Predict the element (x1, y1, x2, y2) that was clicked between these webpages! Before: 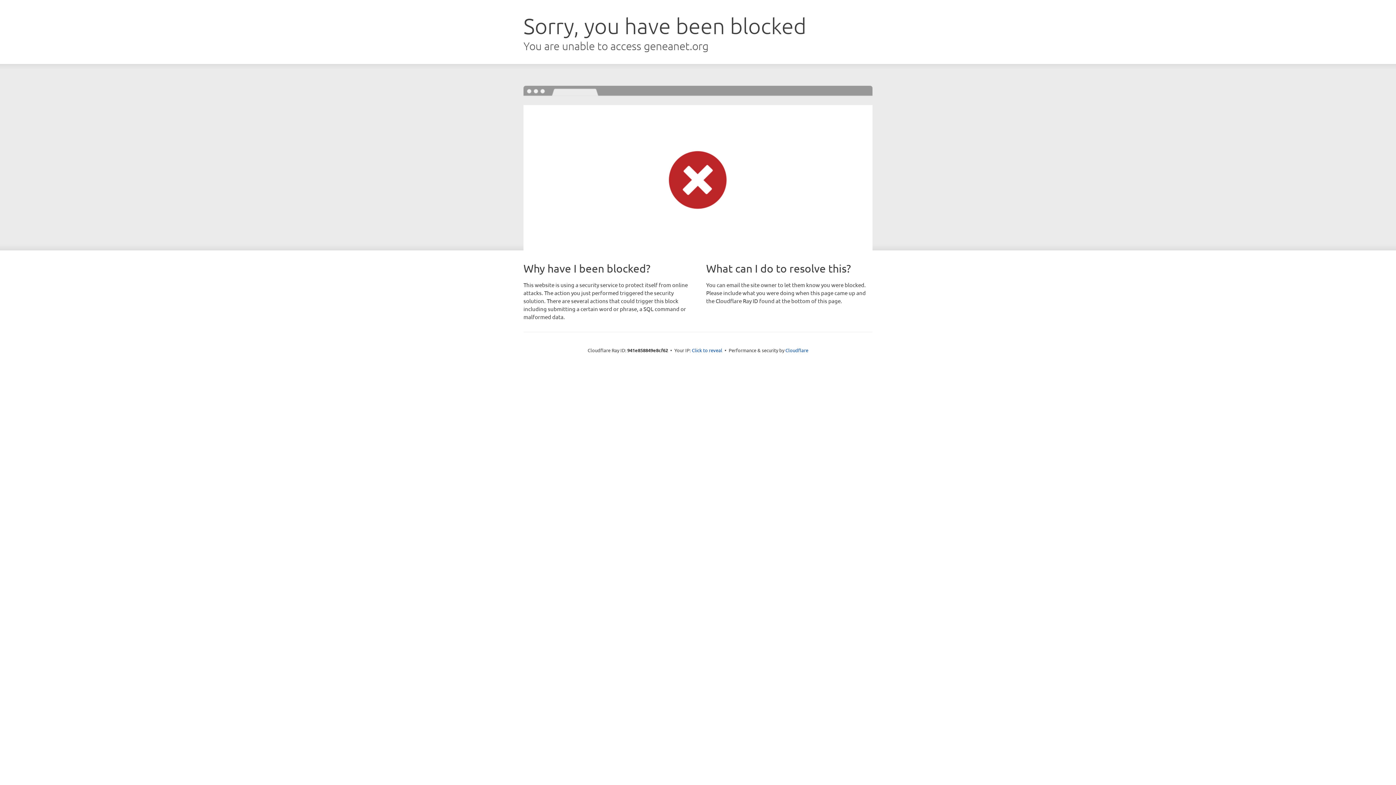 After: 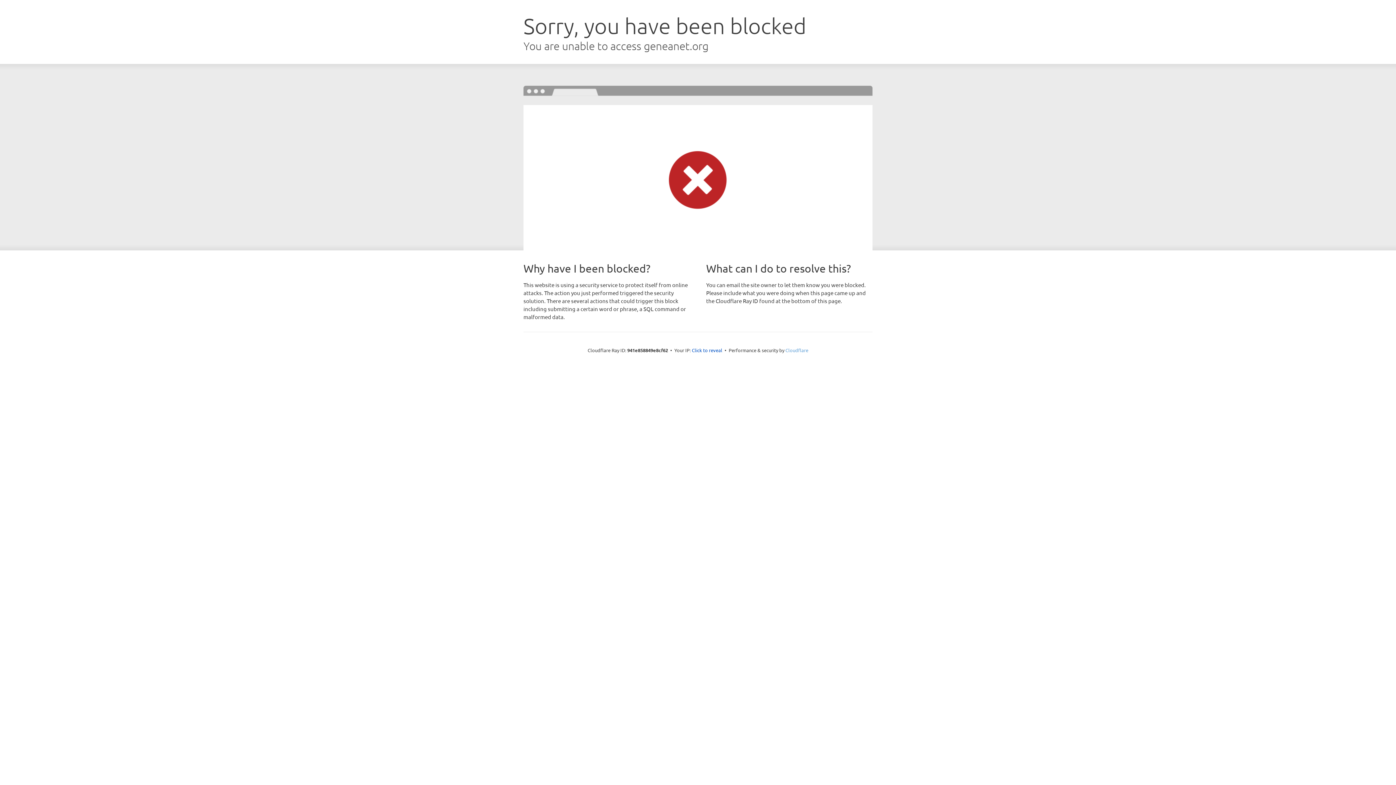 Action: bbox: (785, 347, 808, 353) label: Cloudflare